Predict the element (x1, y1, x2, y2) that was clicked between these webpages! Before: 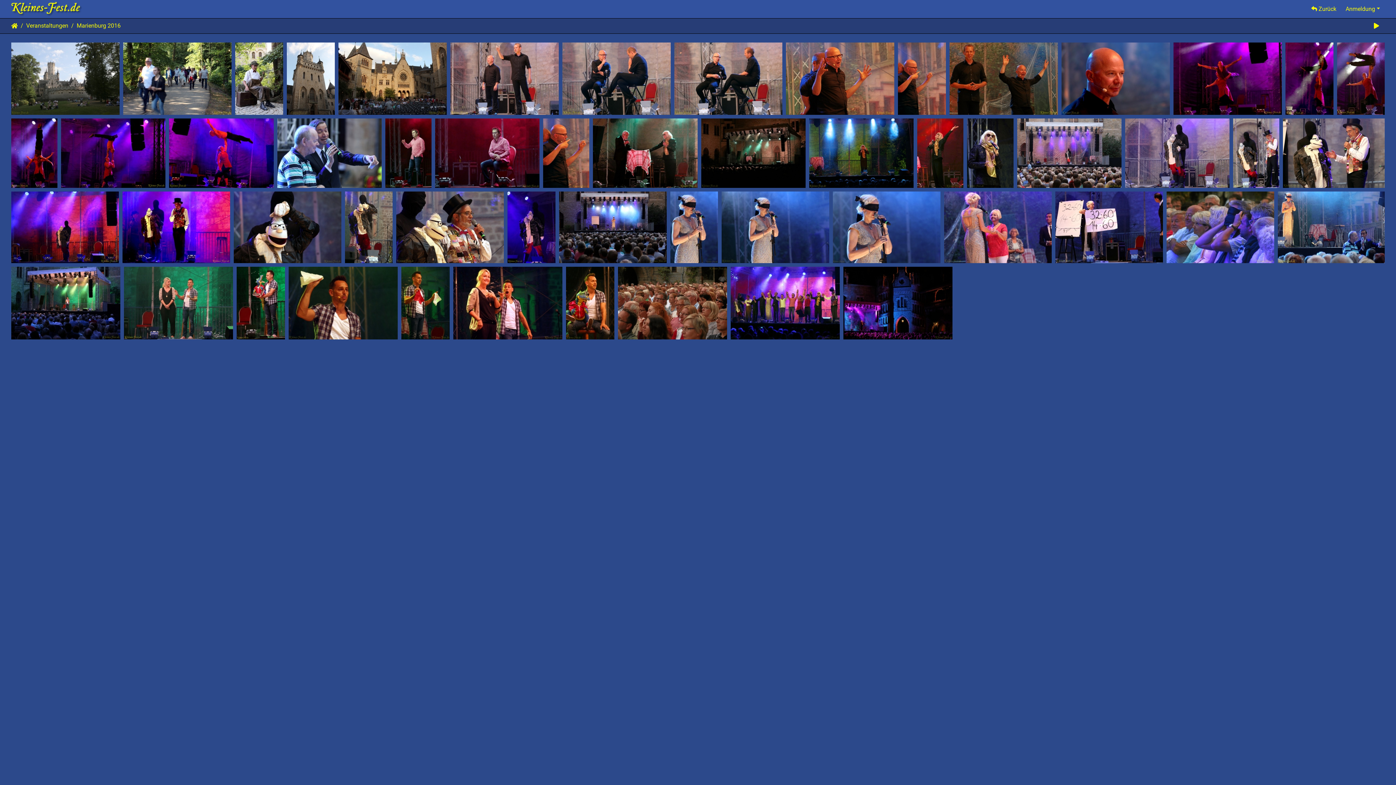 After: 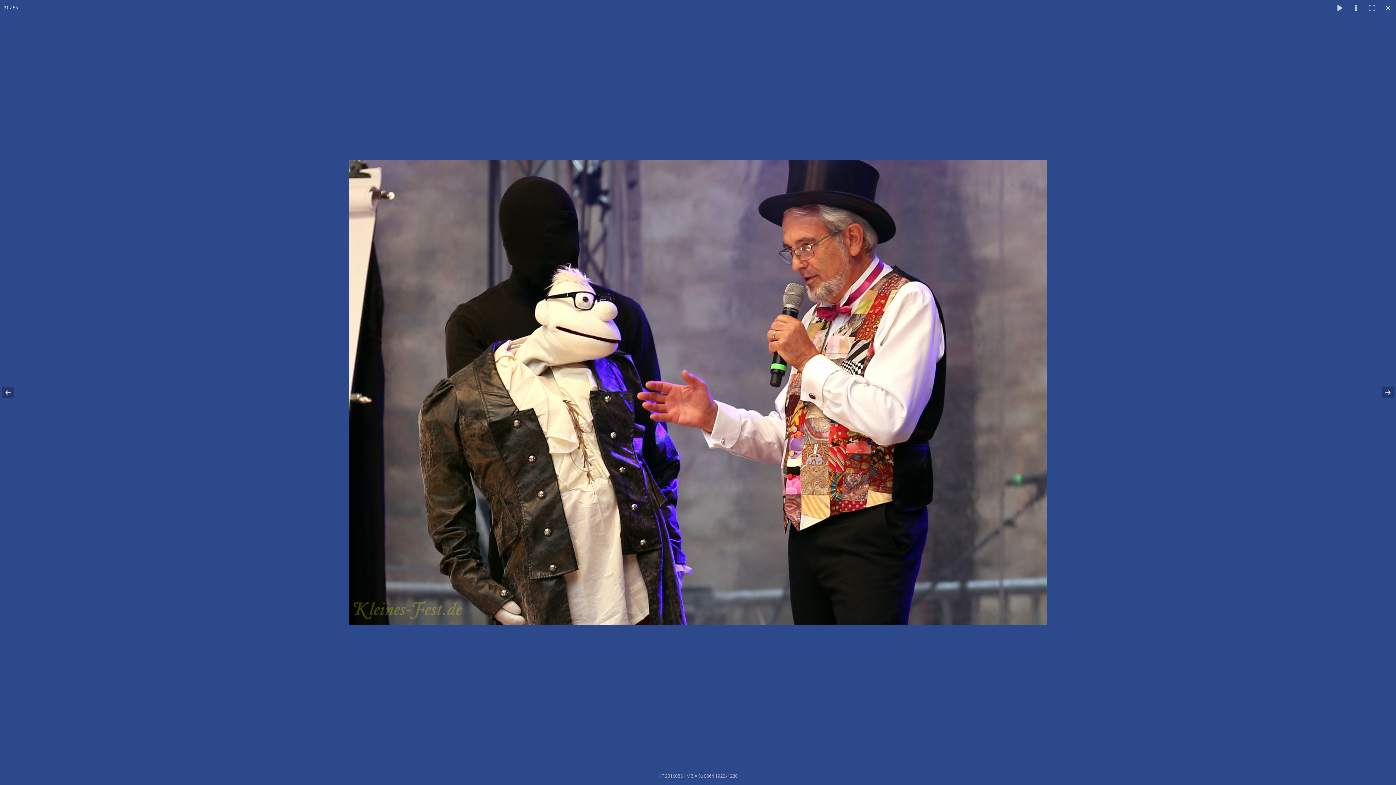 Action: bbox: (1283, 118, 1385, 188)